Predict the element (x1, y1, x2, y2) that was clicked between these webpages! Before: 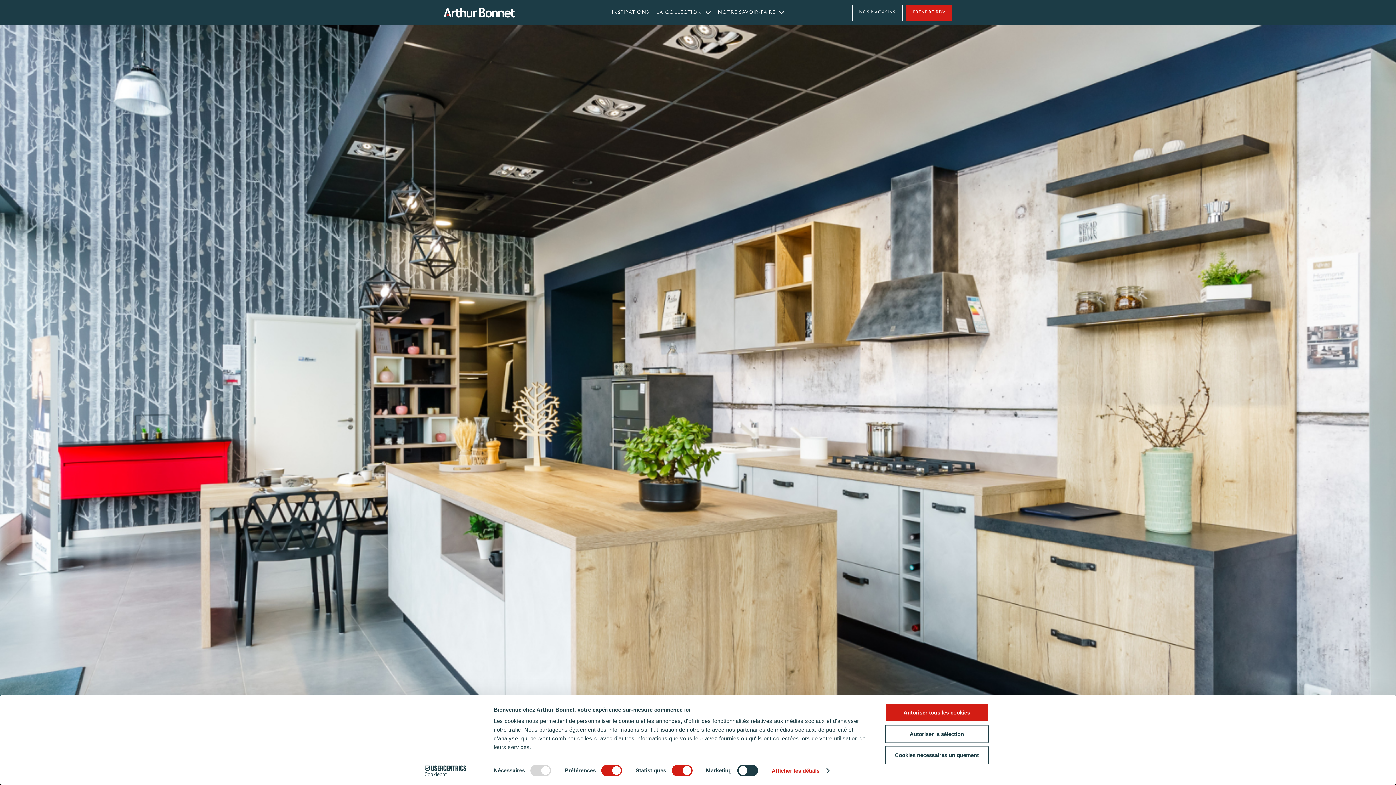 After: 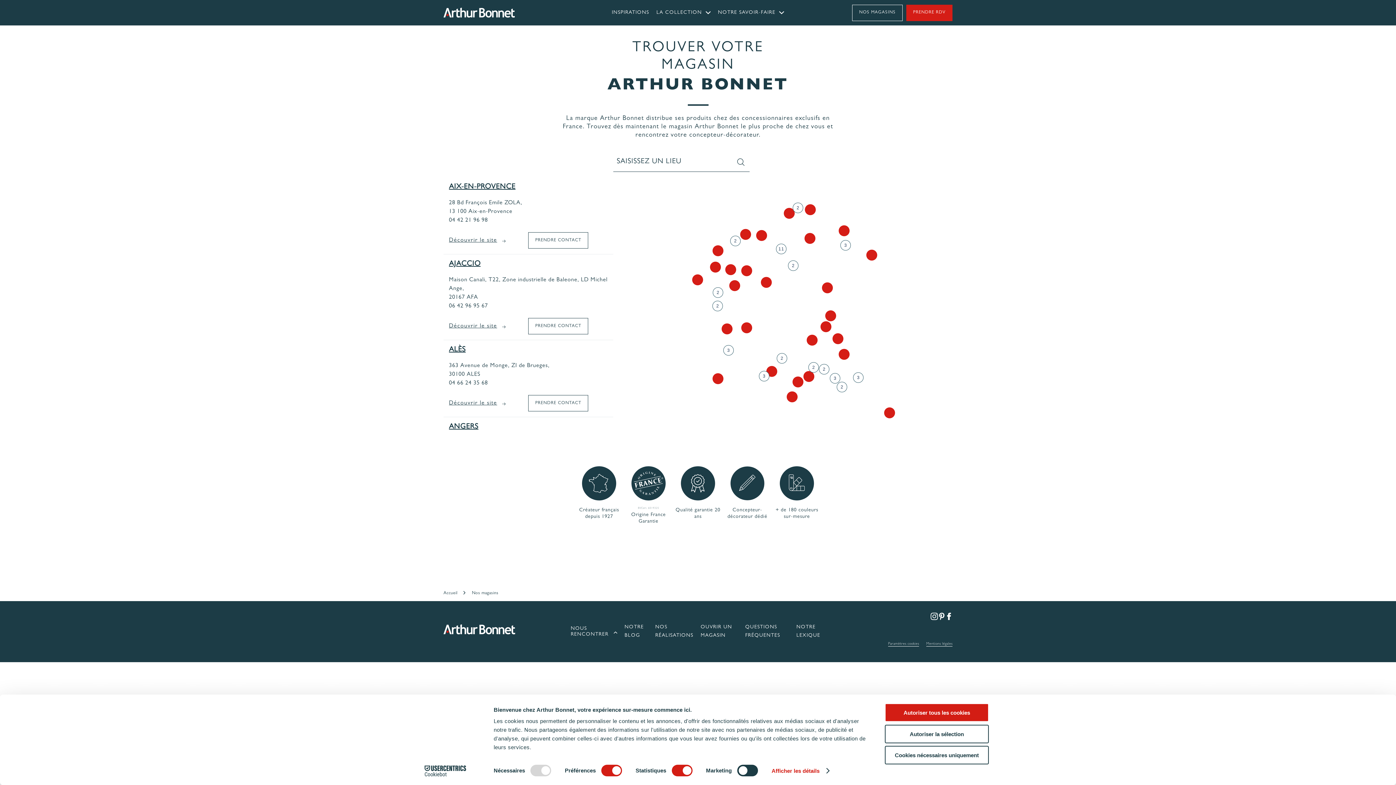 Action: bbox: (852, 4, 902, 20) label: NOS MAGASINS